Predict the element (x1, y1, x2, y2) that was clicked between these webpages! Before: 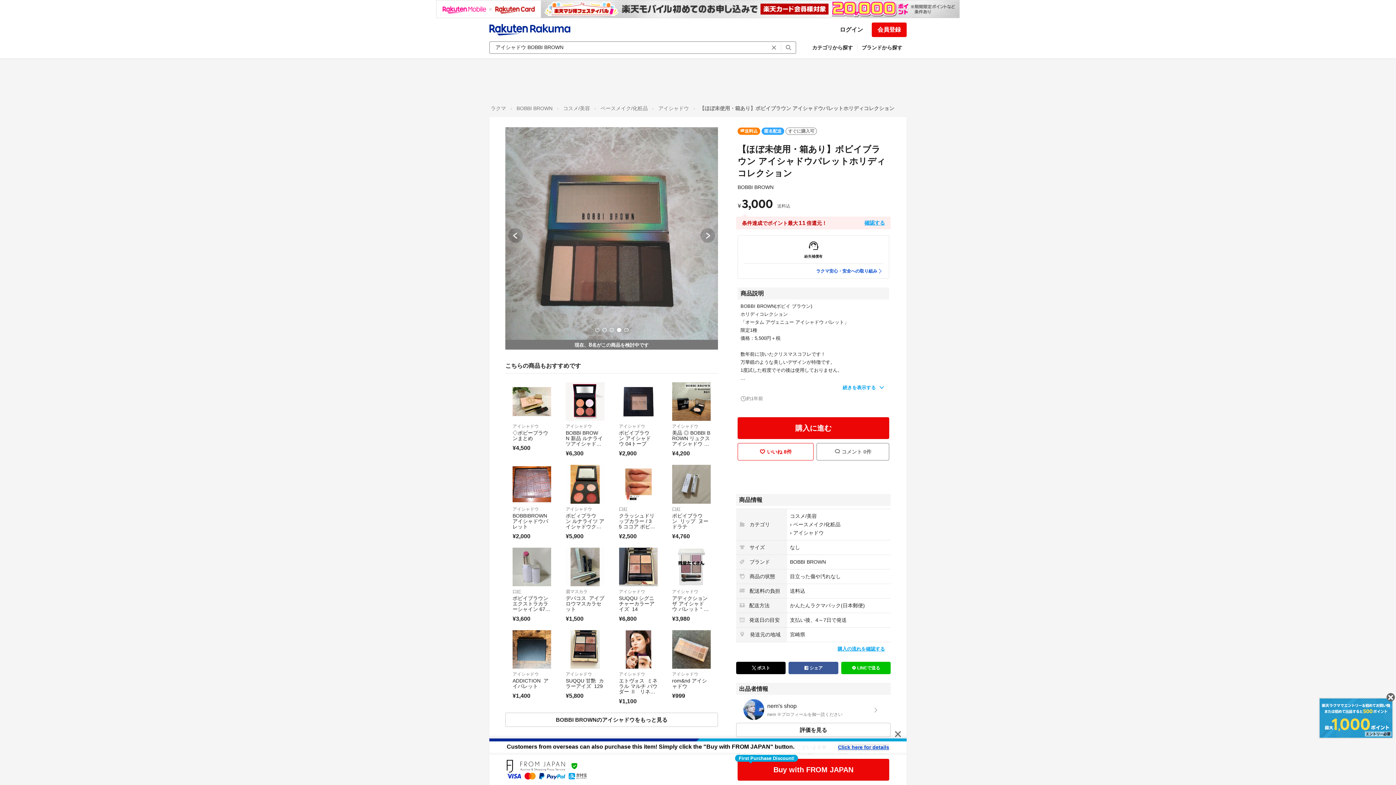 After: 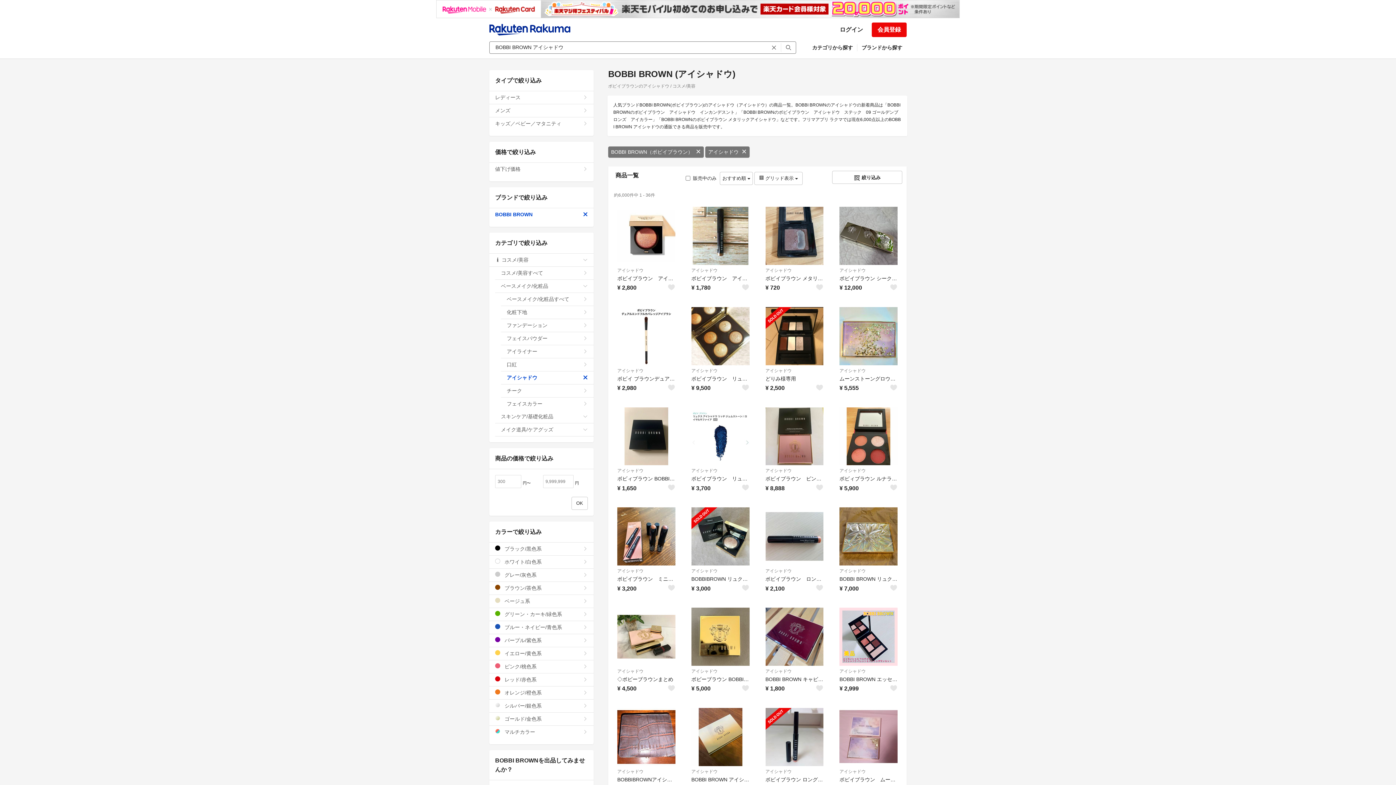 Action: bbox: (505, 713, 718, 727) label: BOBBI BROWNのアイシャドウをもっと見る